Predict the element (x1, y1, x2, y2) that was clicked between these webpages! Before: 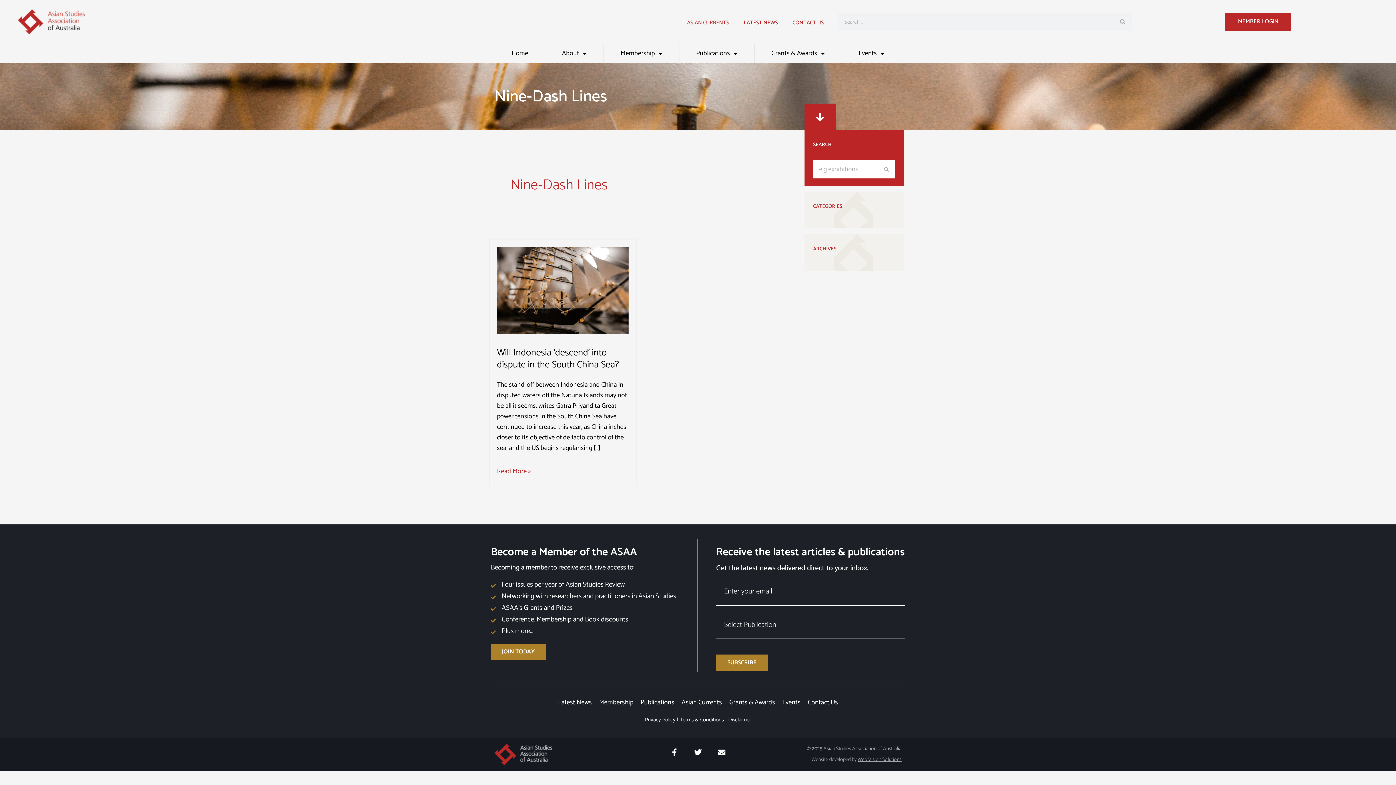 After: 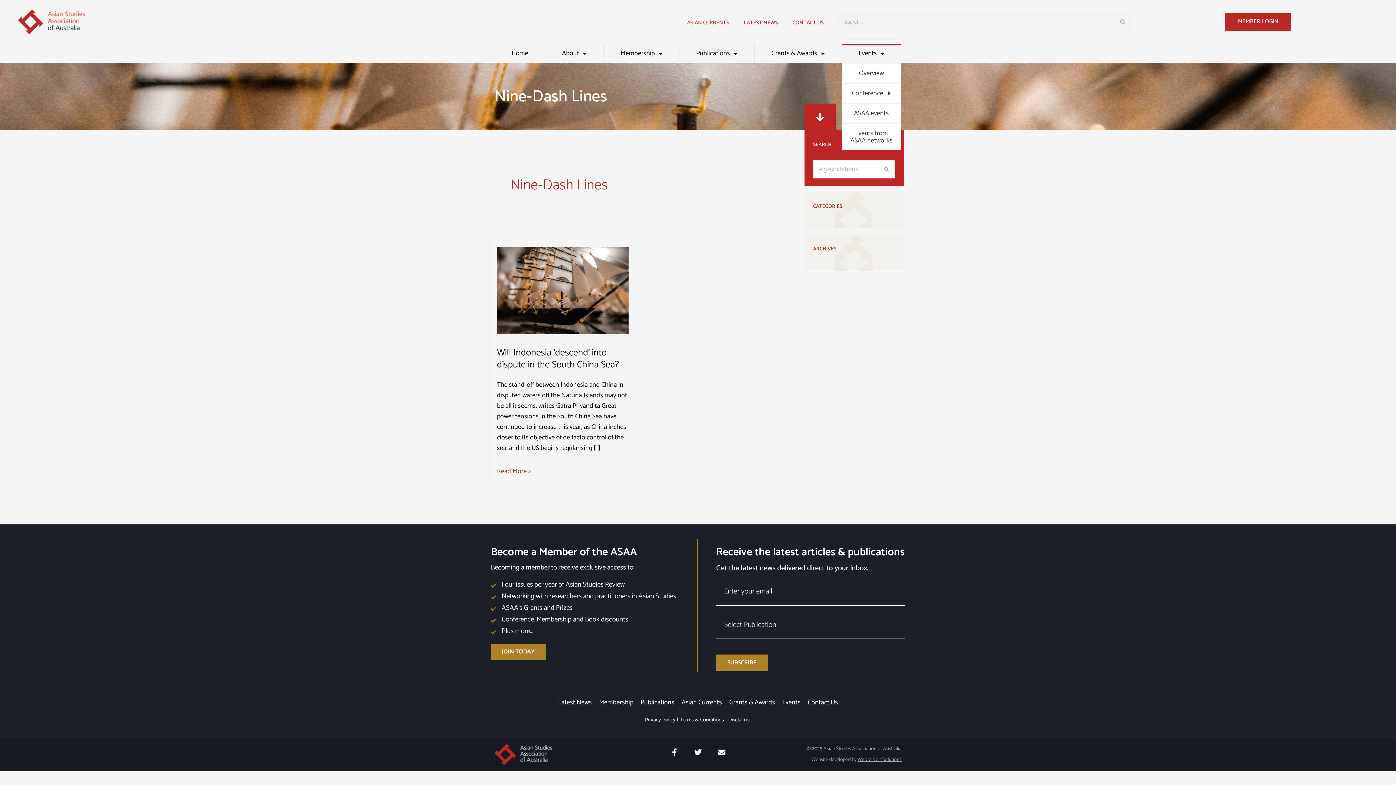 Action: bbox: (842, 44, 901, 62) label: Events